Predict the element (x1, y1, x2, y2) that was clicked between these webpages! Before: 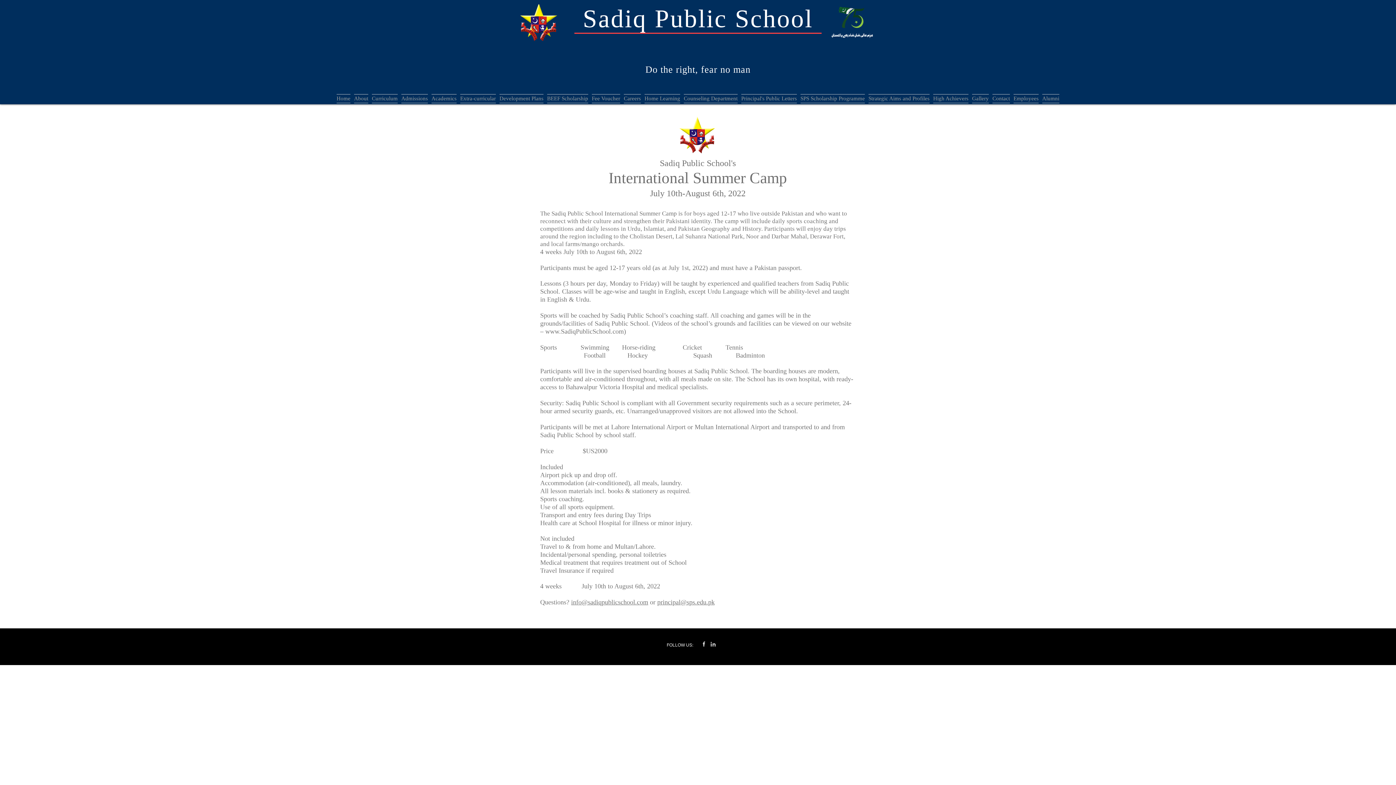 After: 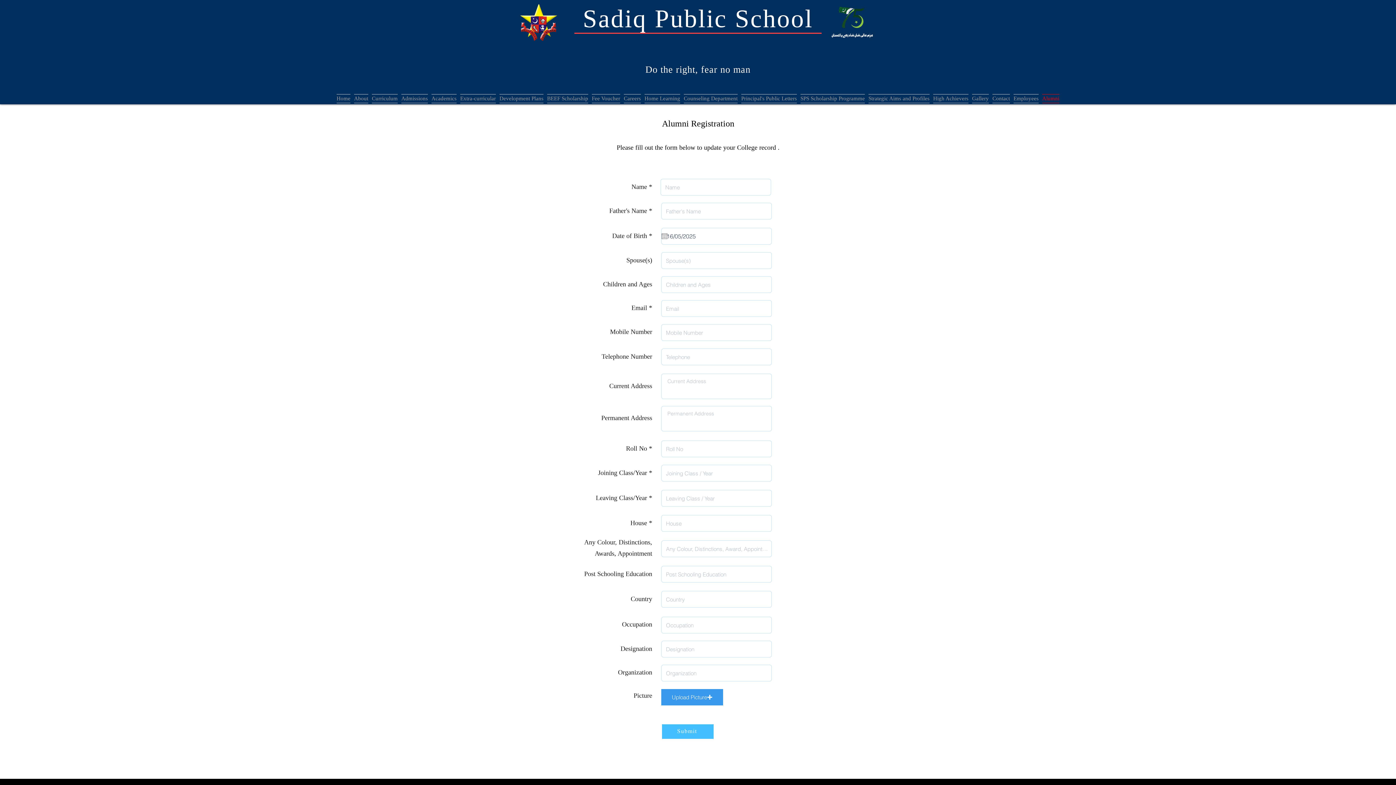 Action: label: Alumni bbox: (1040, 94, 1061, 103)